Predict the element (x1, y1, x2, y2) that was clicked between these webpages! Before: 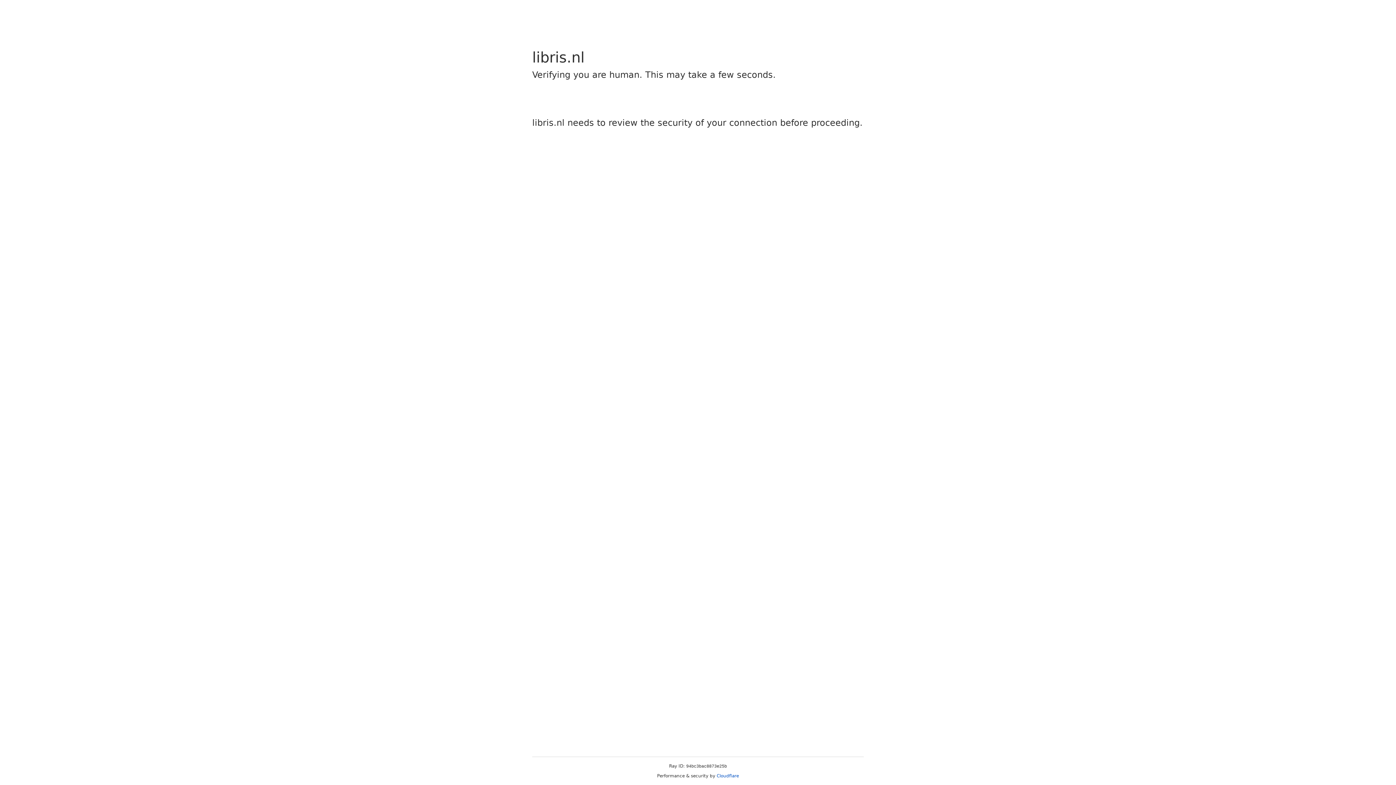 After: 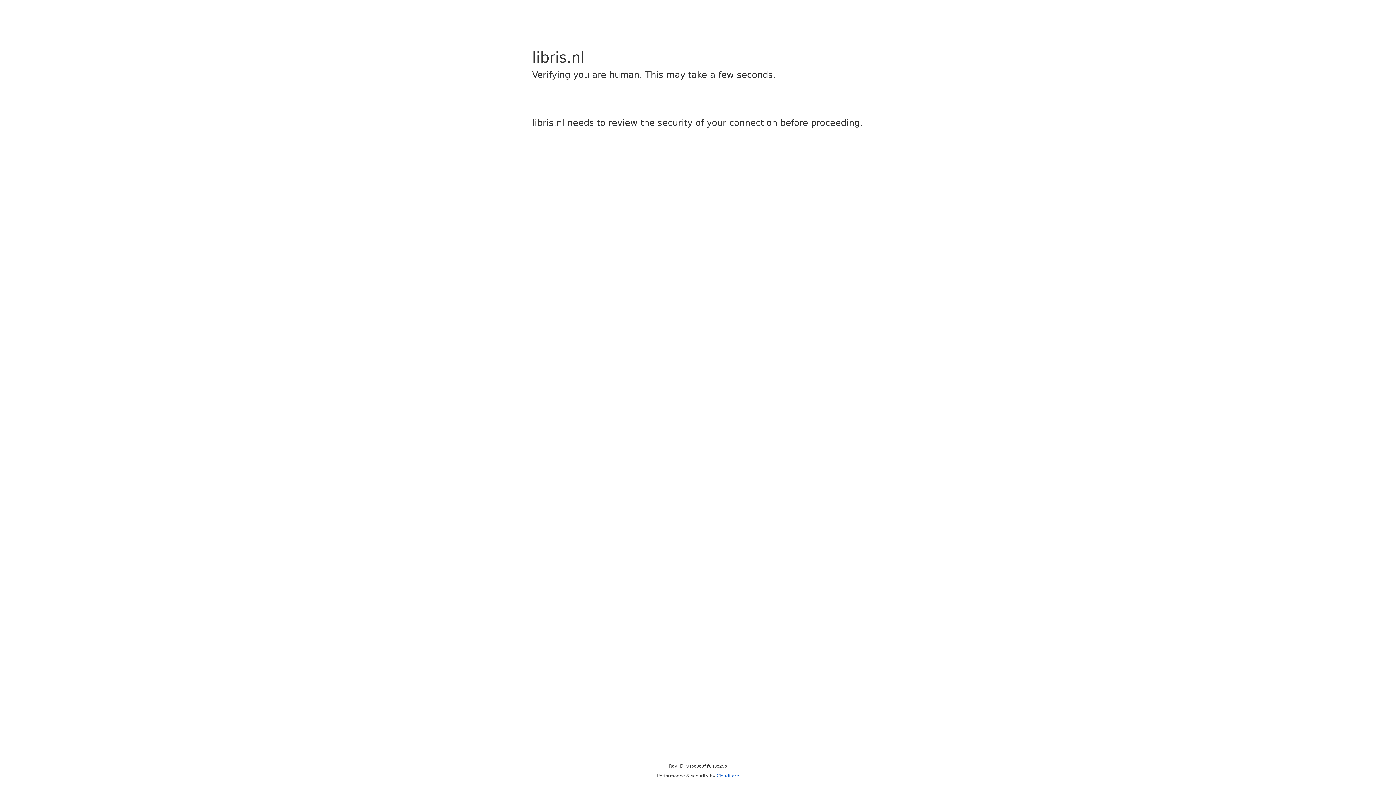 Action: label: Cloudflare bbox: (716, 773, 739, 778)